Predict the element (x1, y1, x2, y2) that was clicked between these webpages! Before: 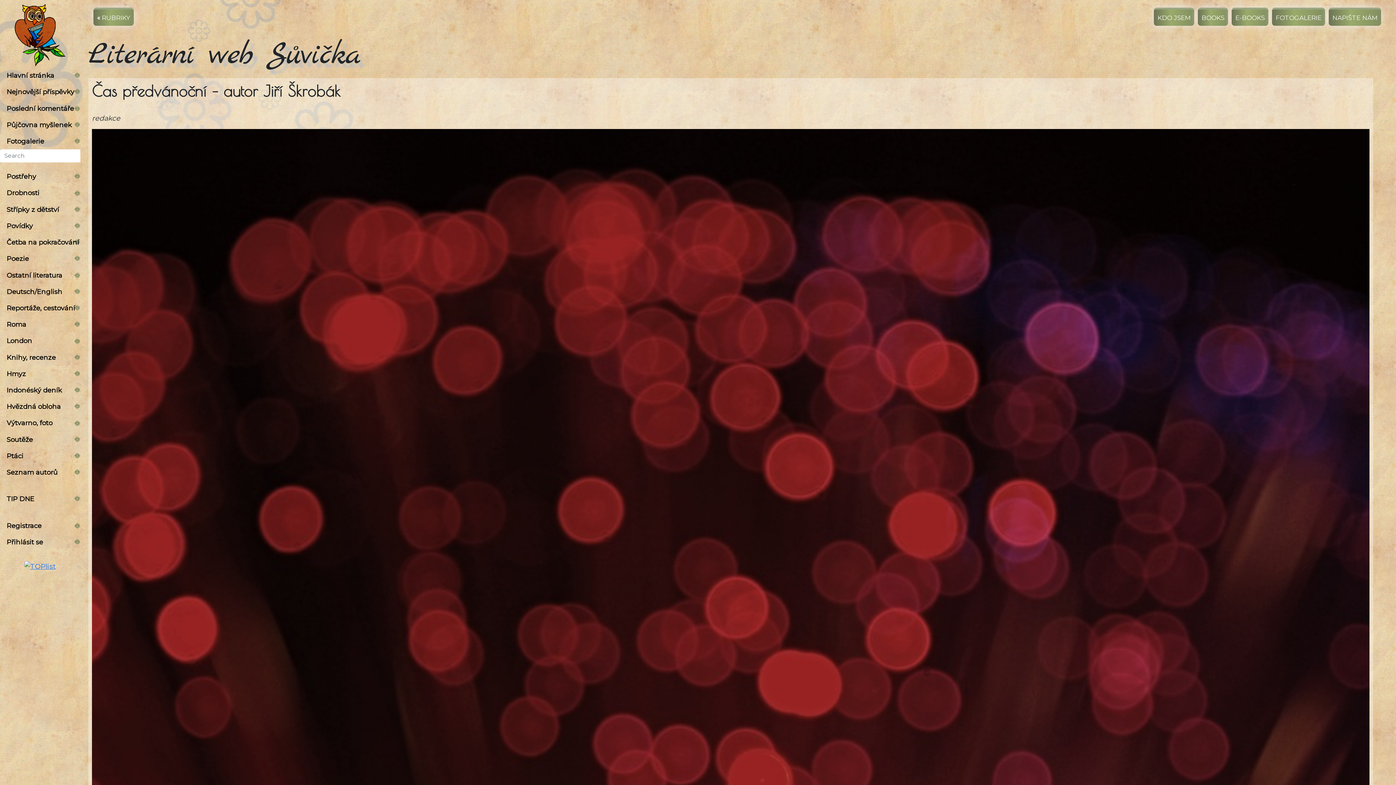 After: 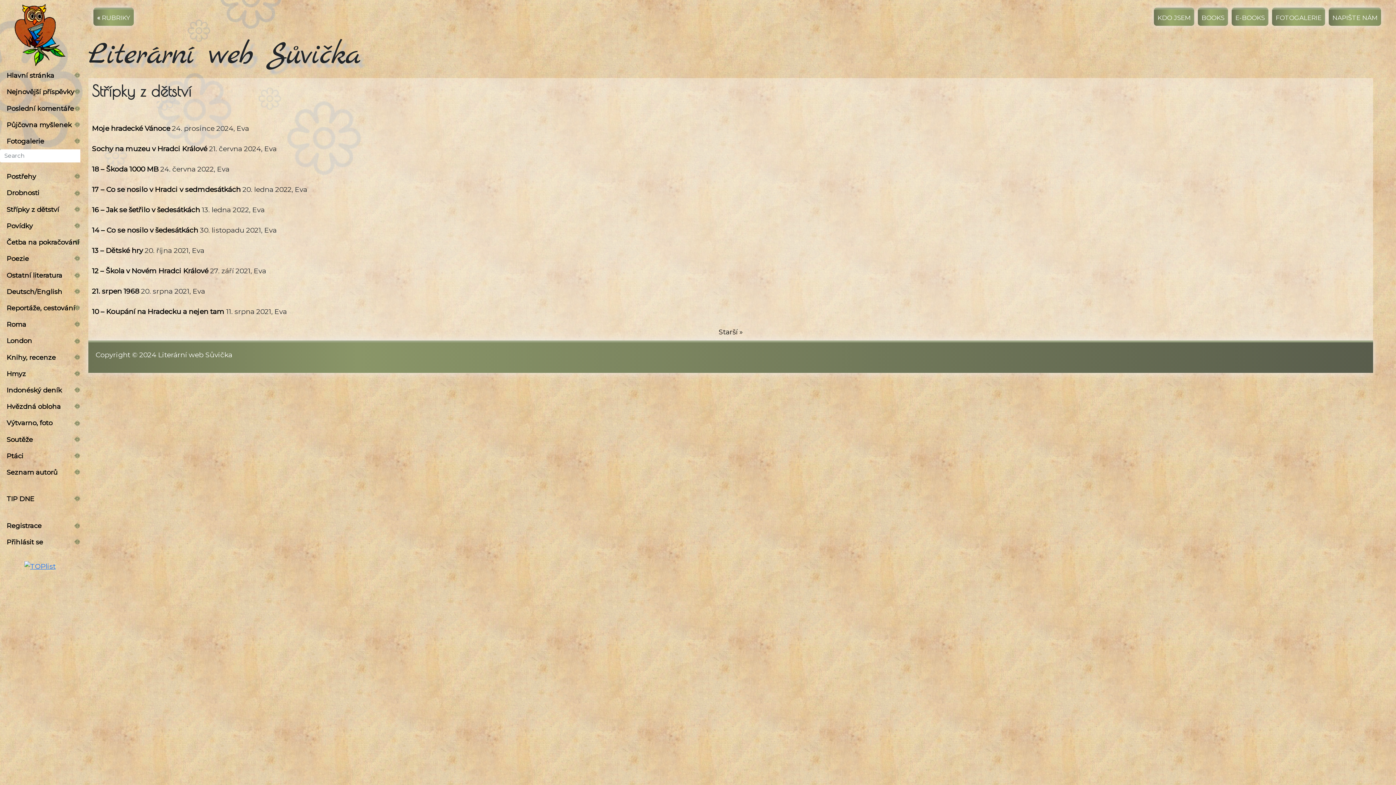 Action: bbox: (0, 201, 80, 217) label: Střípky z dětství